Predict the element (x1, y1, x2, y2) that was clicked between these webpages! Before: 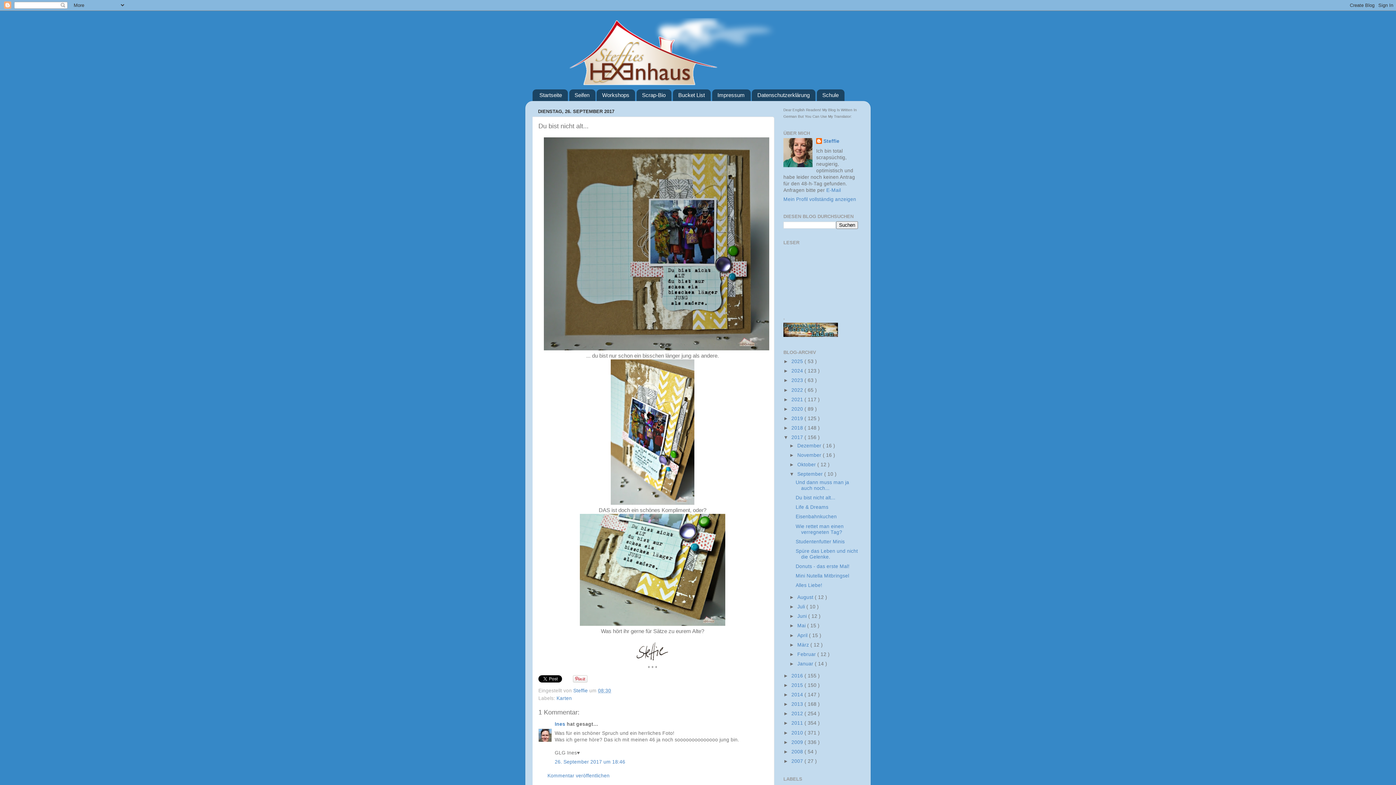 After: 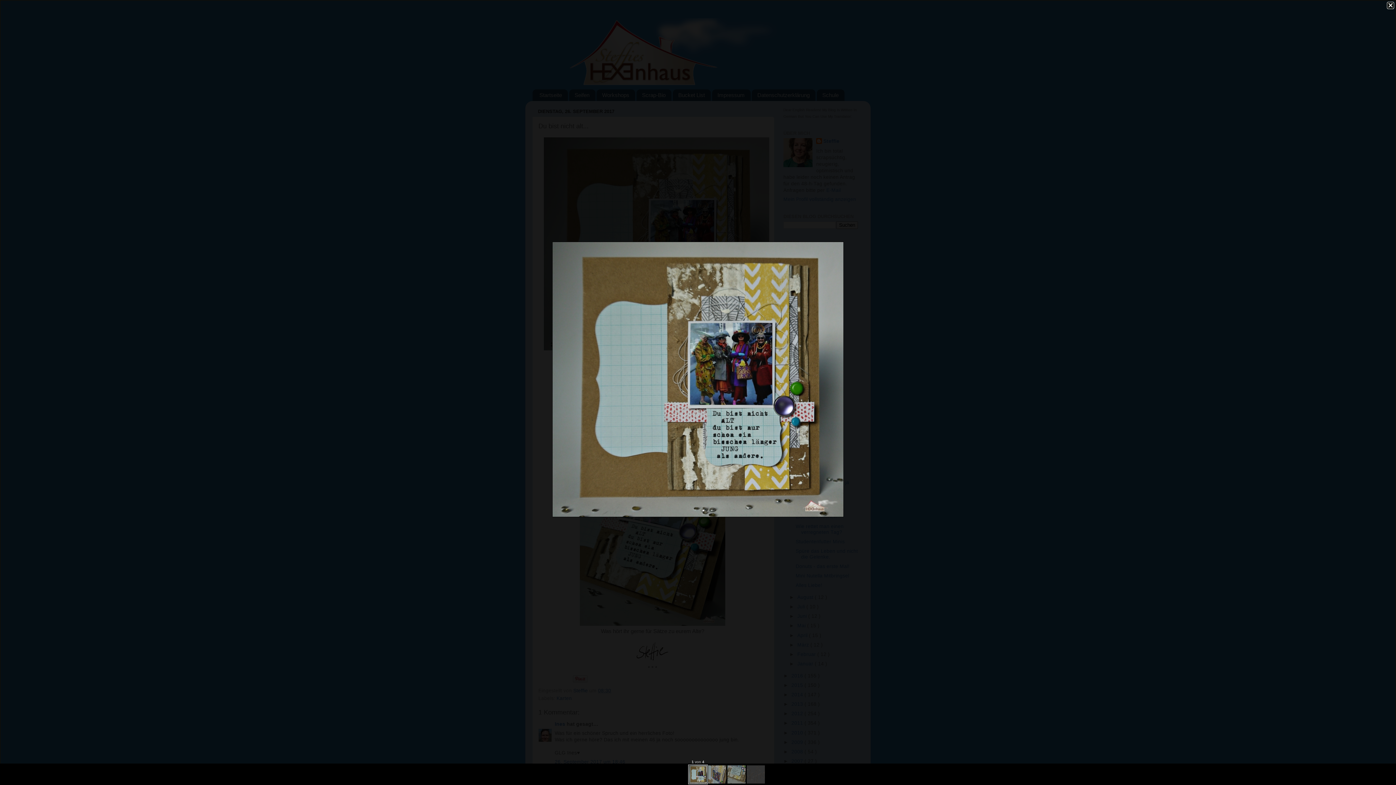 Action: bbox: (543, 345, 769, 351)